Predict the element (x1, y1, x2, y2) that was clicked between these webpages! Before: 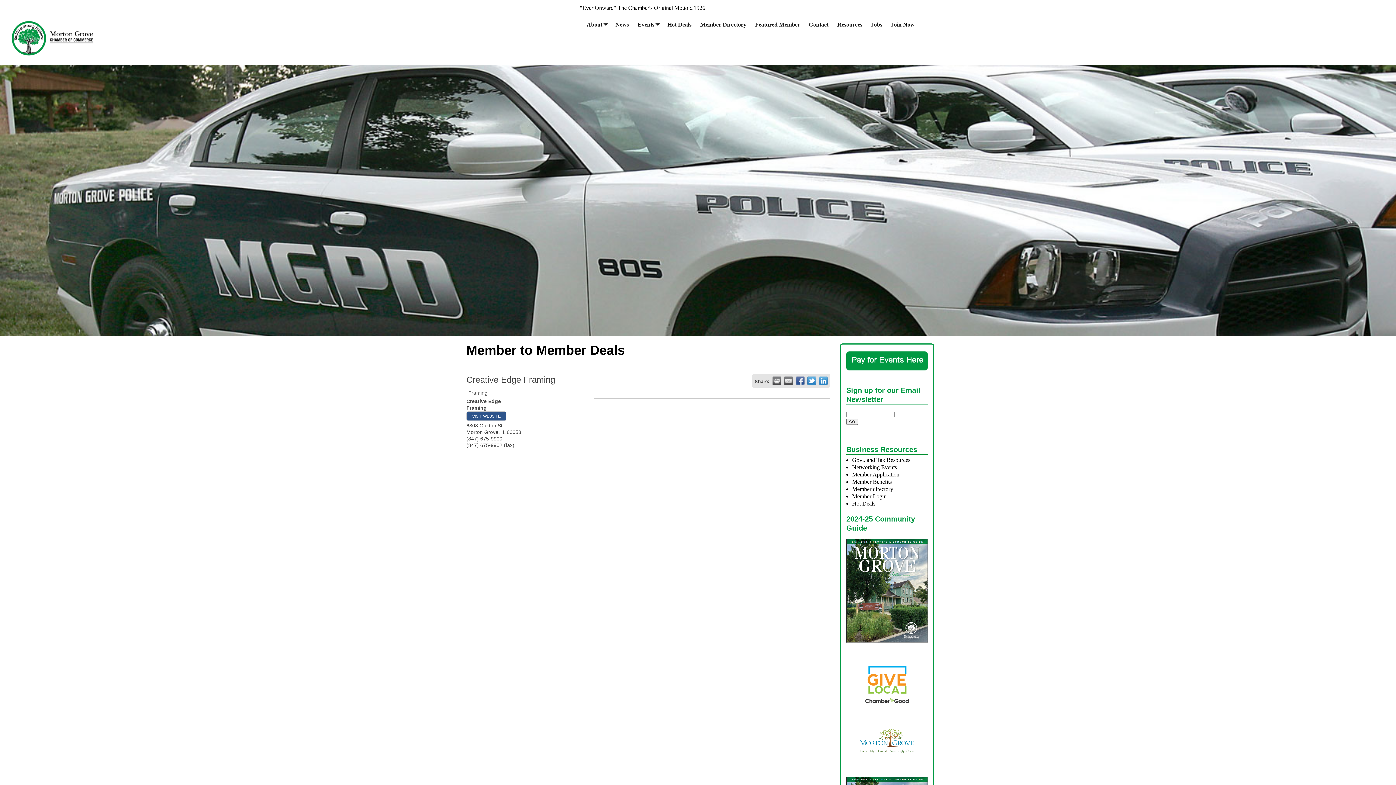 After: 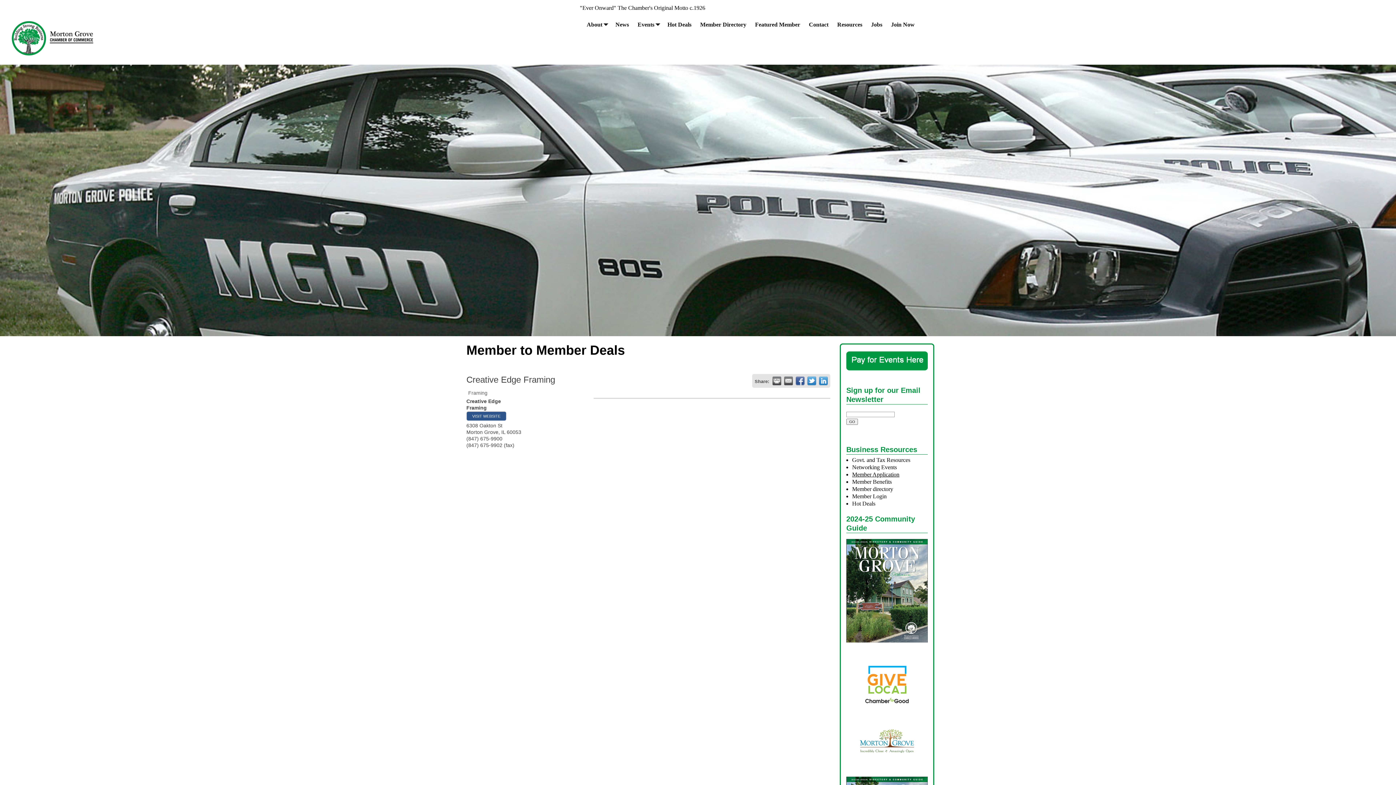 Action: label: Member Application bbox: (852, 471, 899, 477)